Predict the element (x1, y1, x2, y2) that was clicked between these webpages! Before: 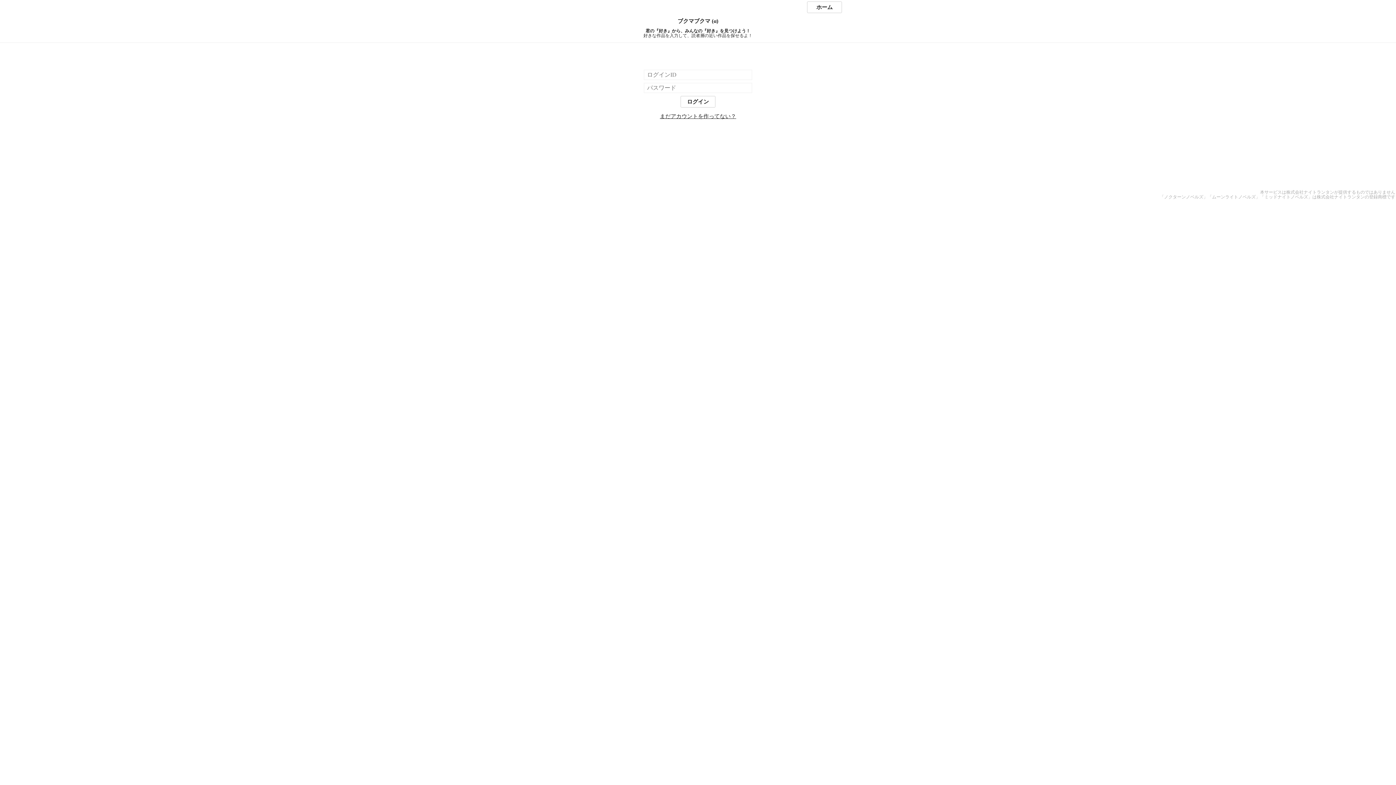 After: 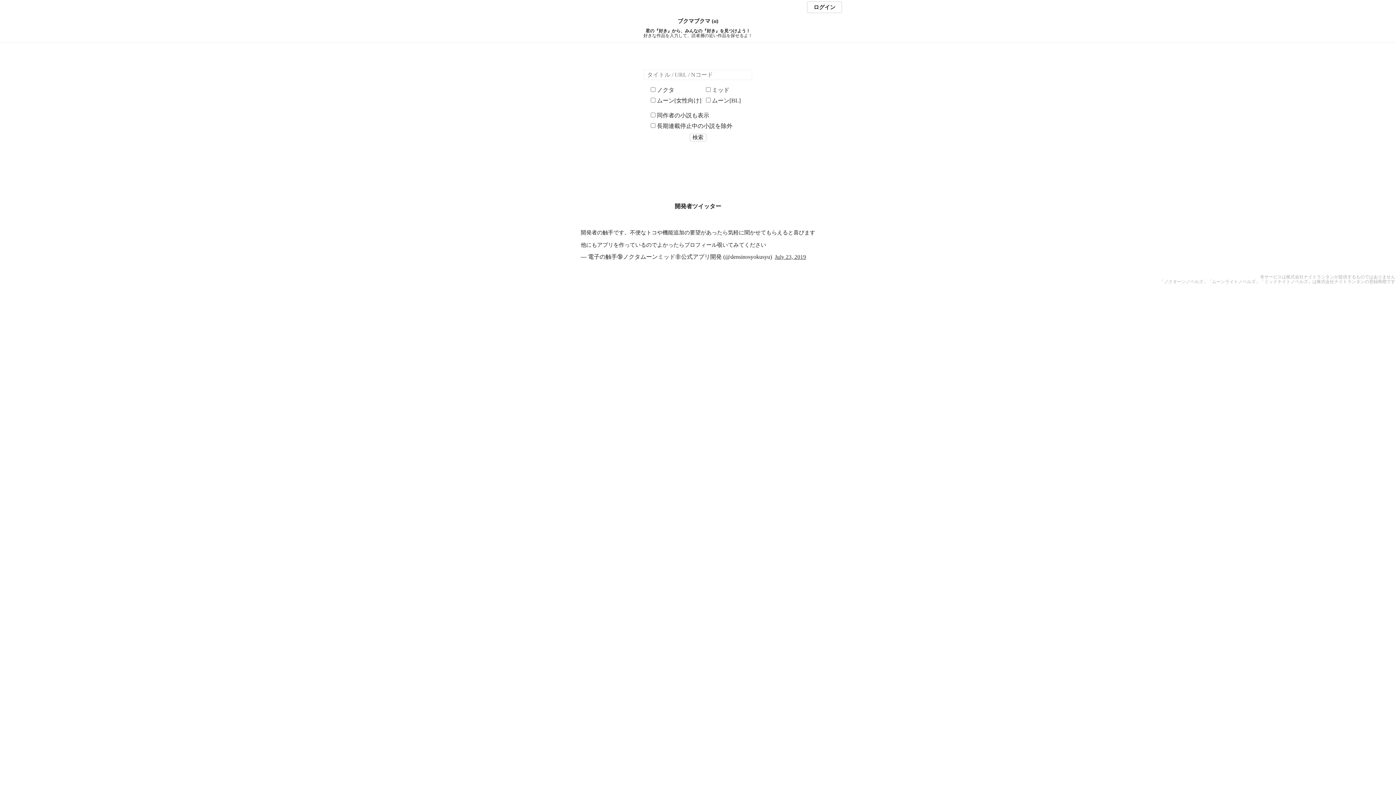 Action: label: ホーム bbox: (807, 1, 842, 13)